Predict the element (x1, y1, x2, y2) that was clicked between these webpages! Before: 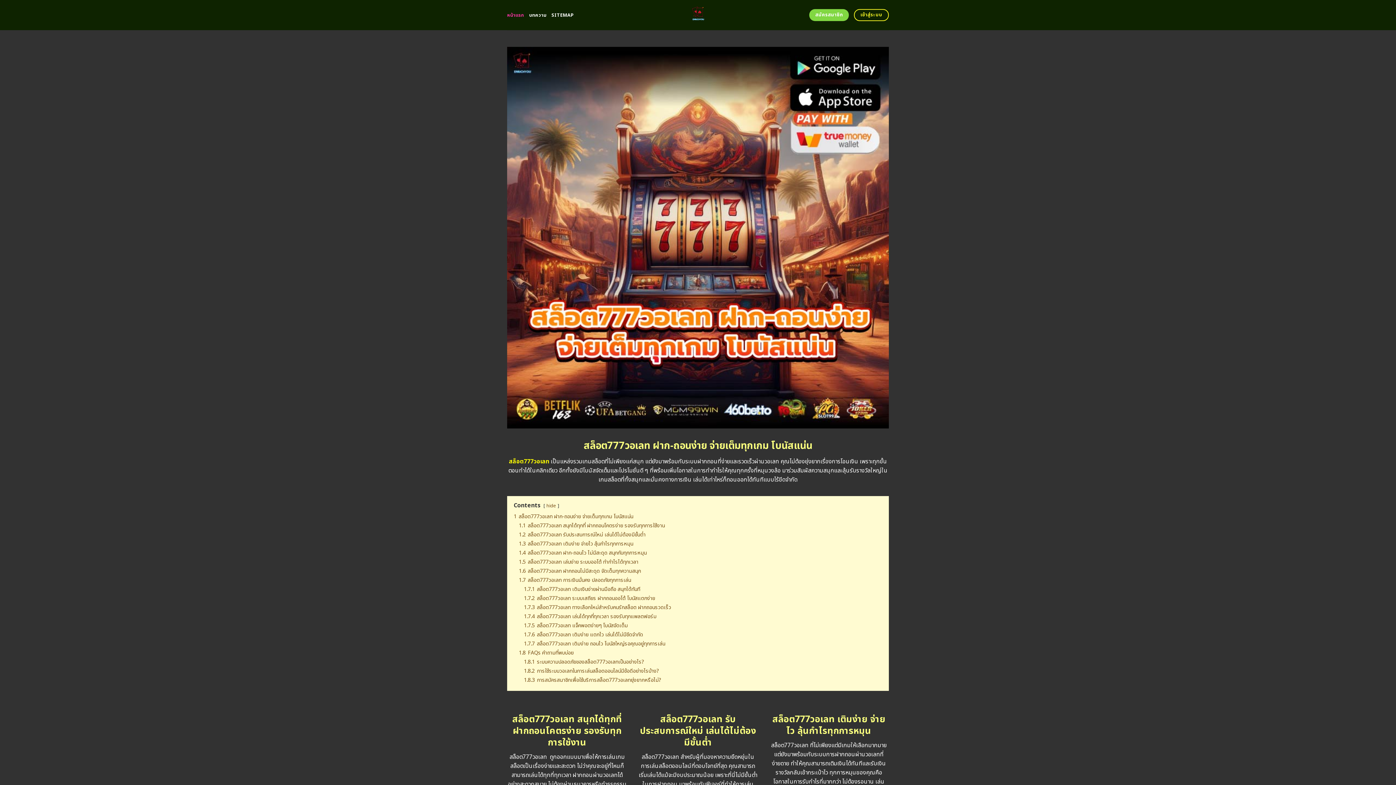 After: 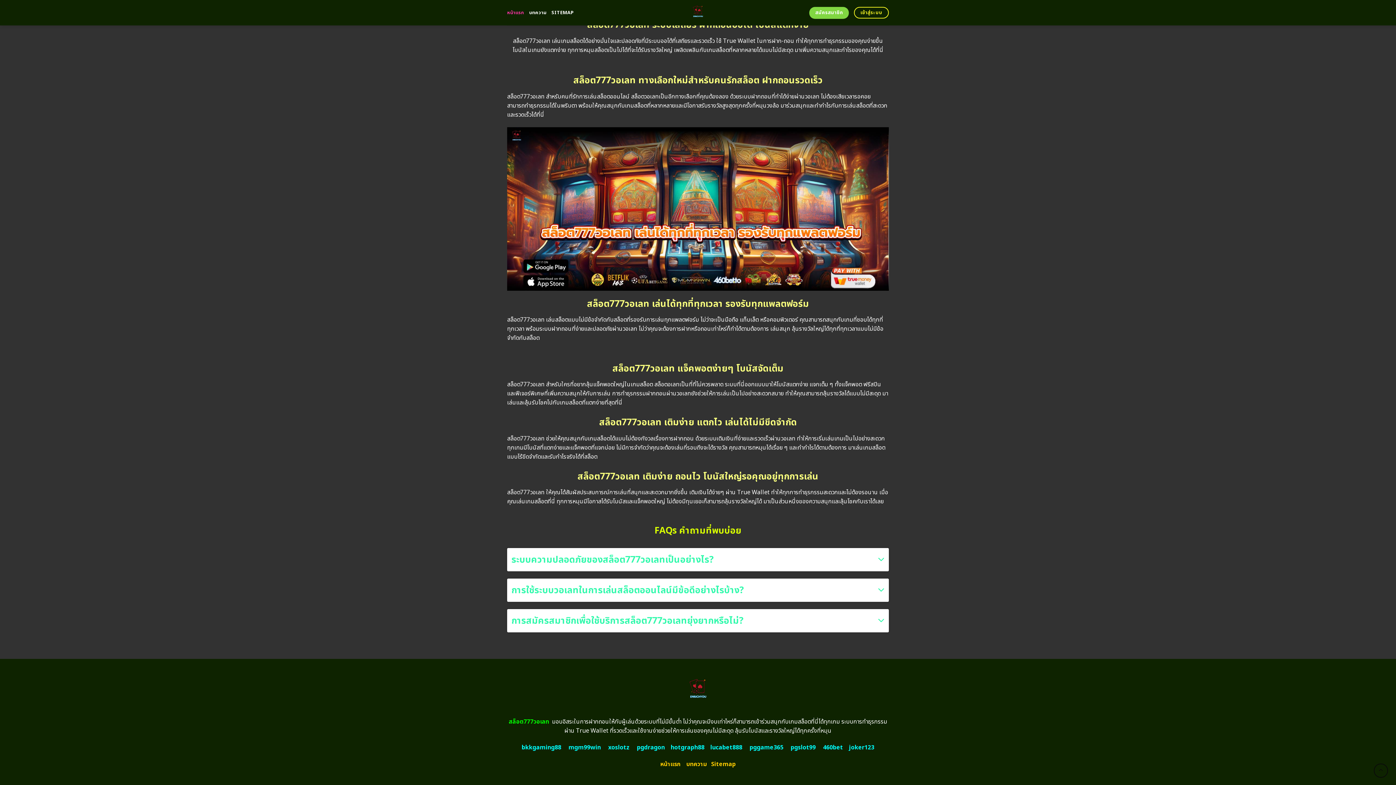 Action: bbox: (518, 649, 573, 656) label: 1.8 FAQs คำถามที่พบบ่อย